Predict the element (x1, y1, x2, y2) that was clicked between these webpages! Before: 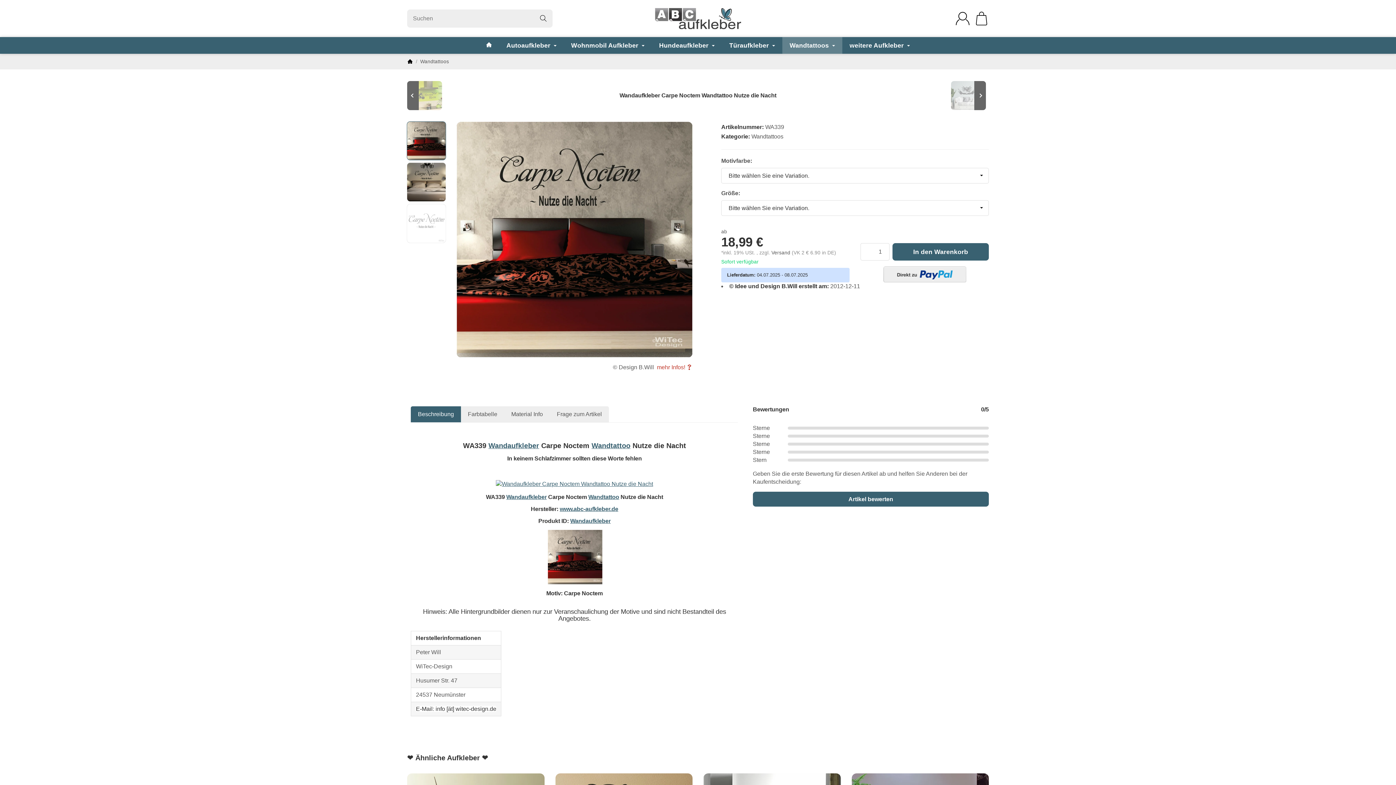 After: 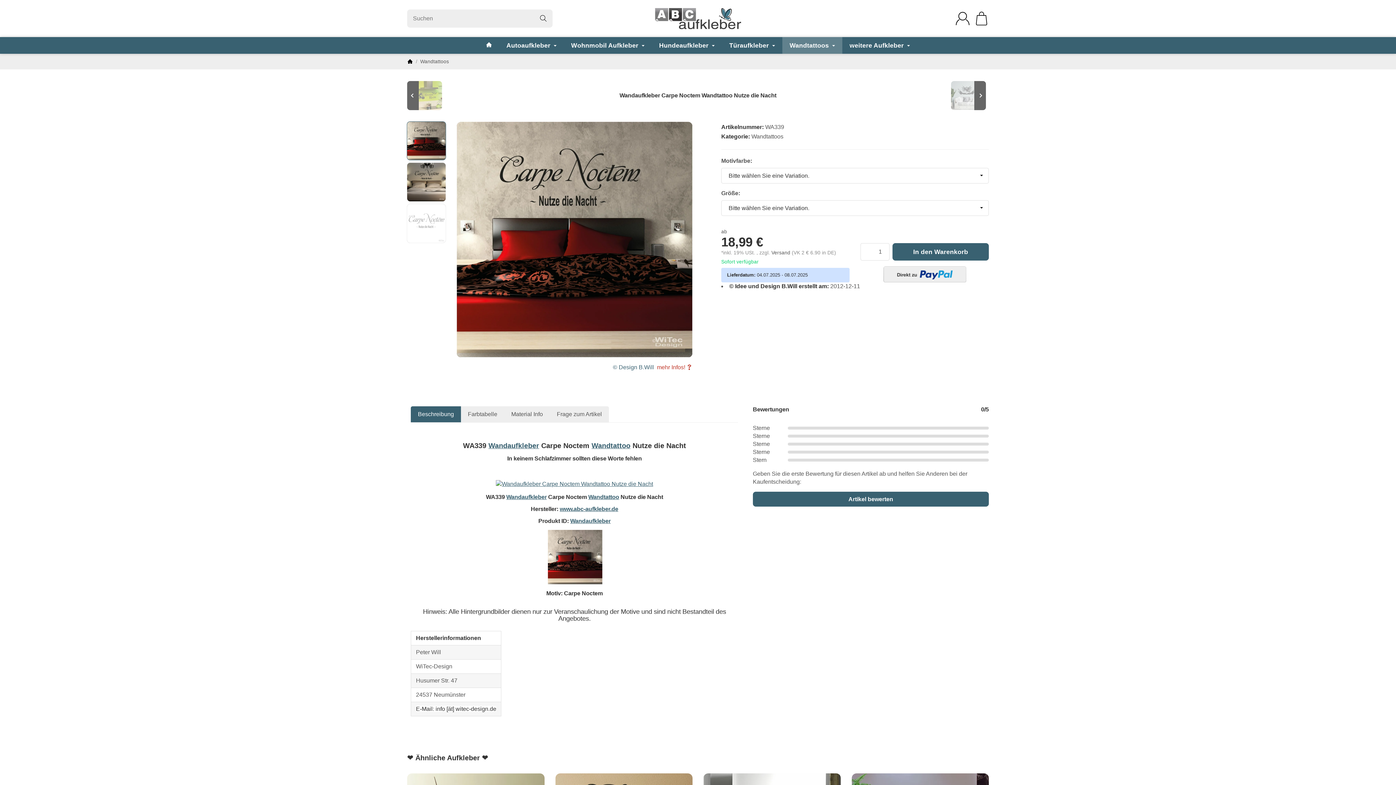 Action: label: © Design B.Will  bbox: (613, 364, 655, 370)